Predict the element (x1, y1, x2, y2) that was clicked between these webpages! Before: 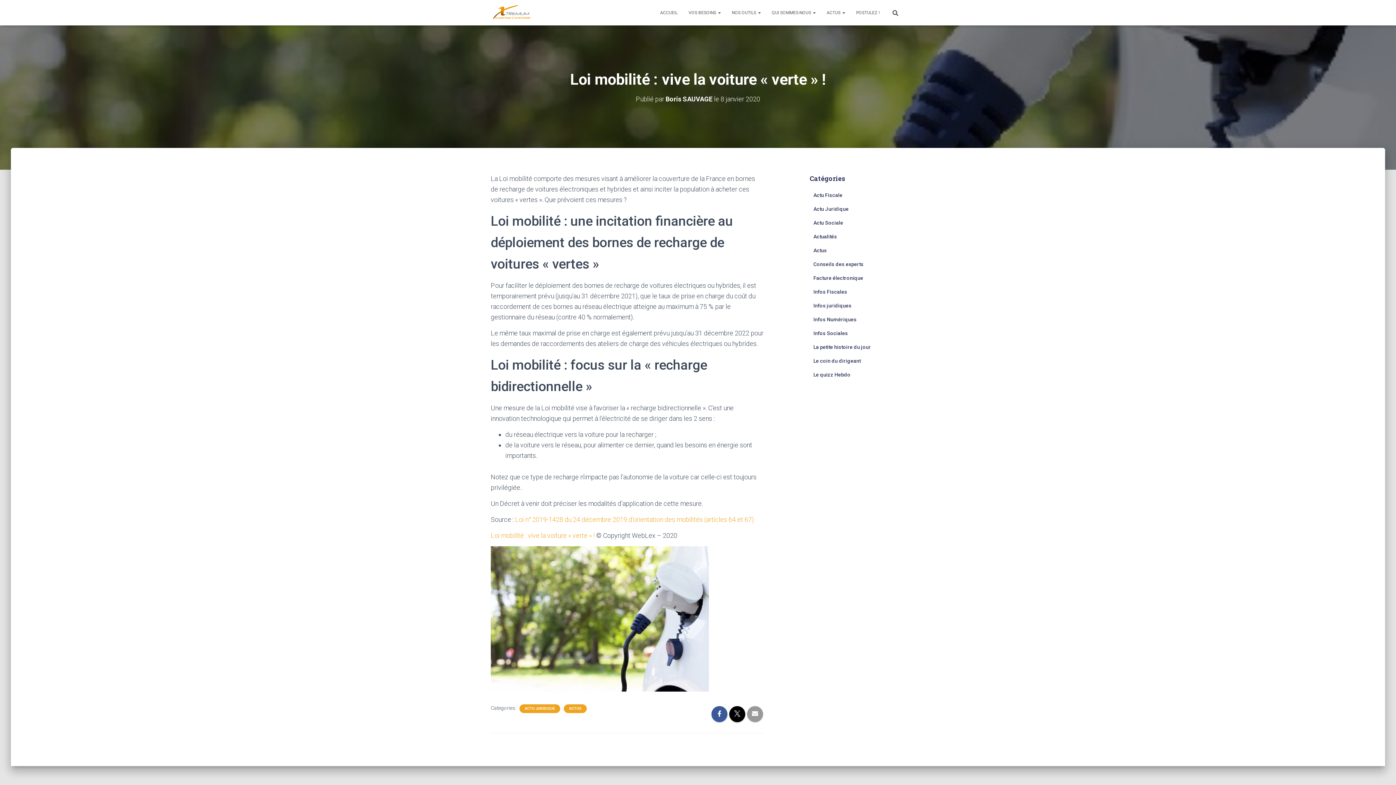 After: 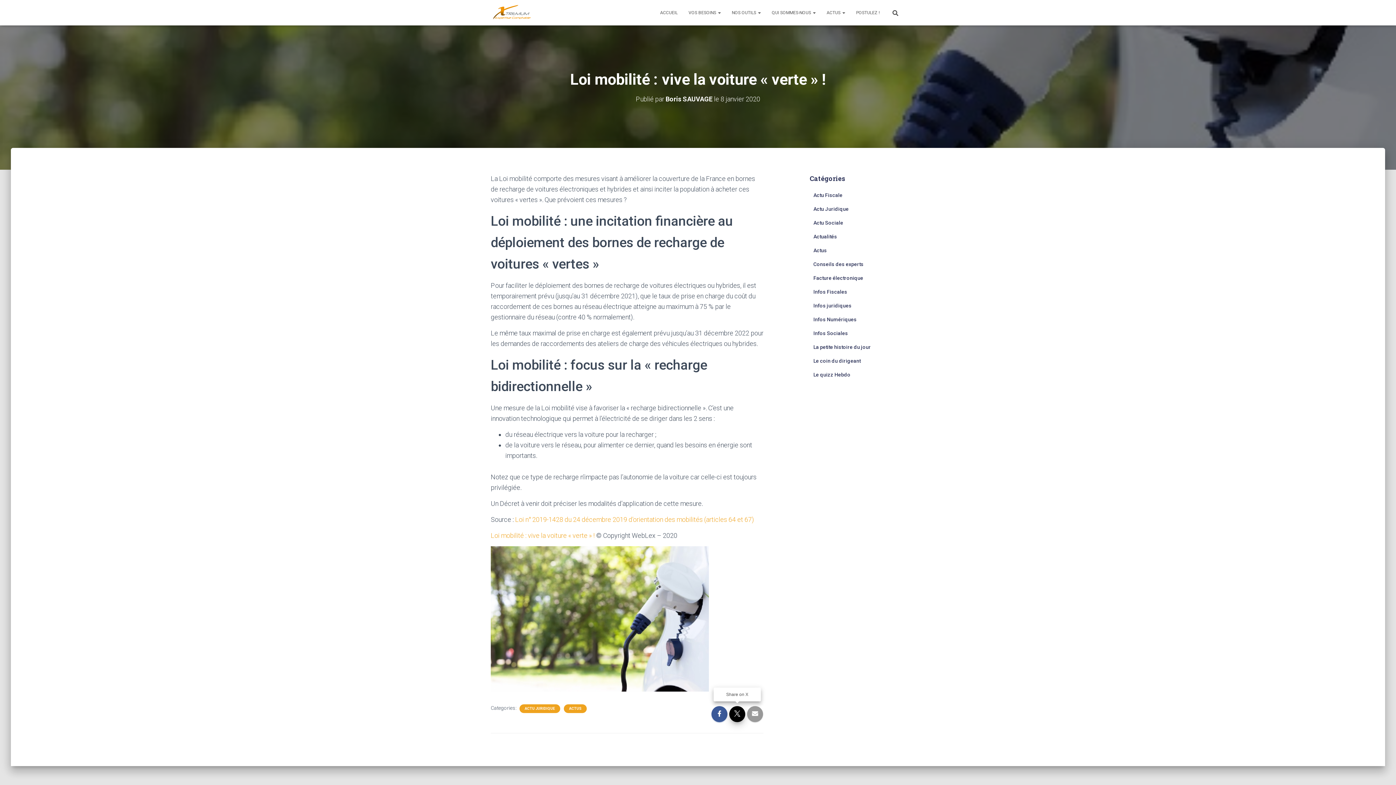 Action: bbox: (729, 706, 745, 722)